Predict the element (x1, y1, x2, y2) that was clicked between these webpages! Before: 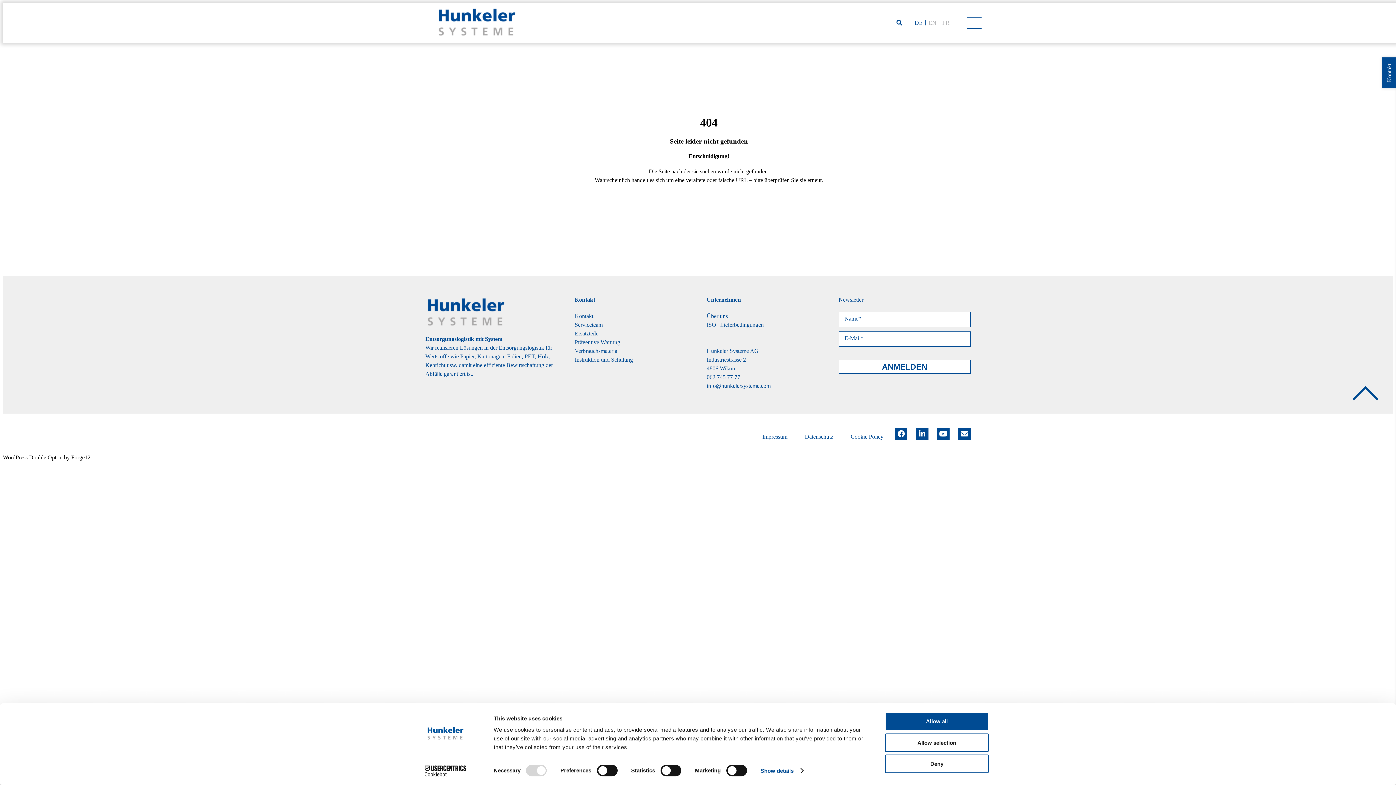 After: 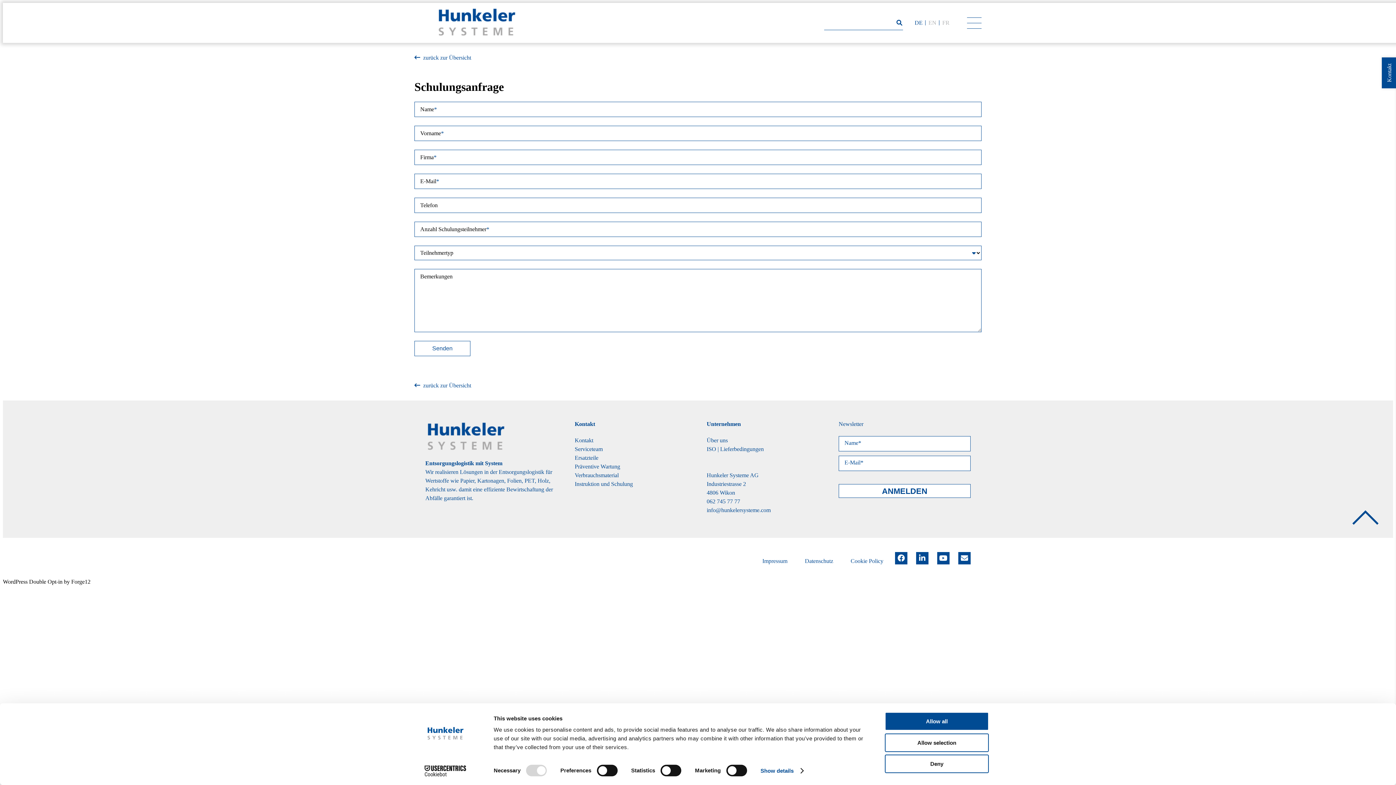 Action: bbox: (574, 356, 633, 363) label: Instruktion und Schulung